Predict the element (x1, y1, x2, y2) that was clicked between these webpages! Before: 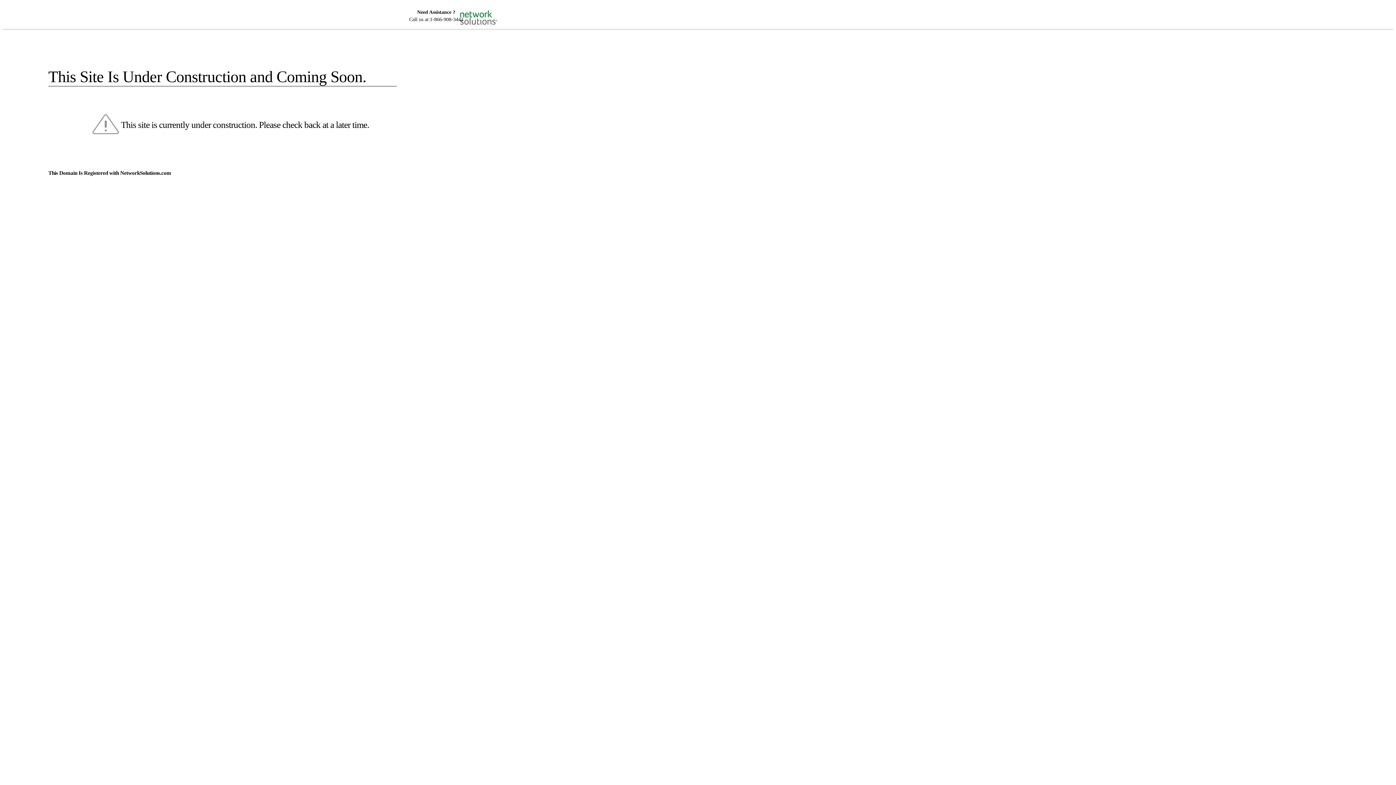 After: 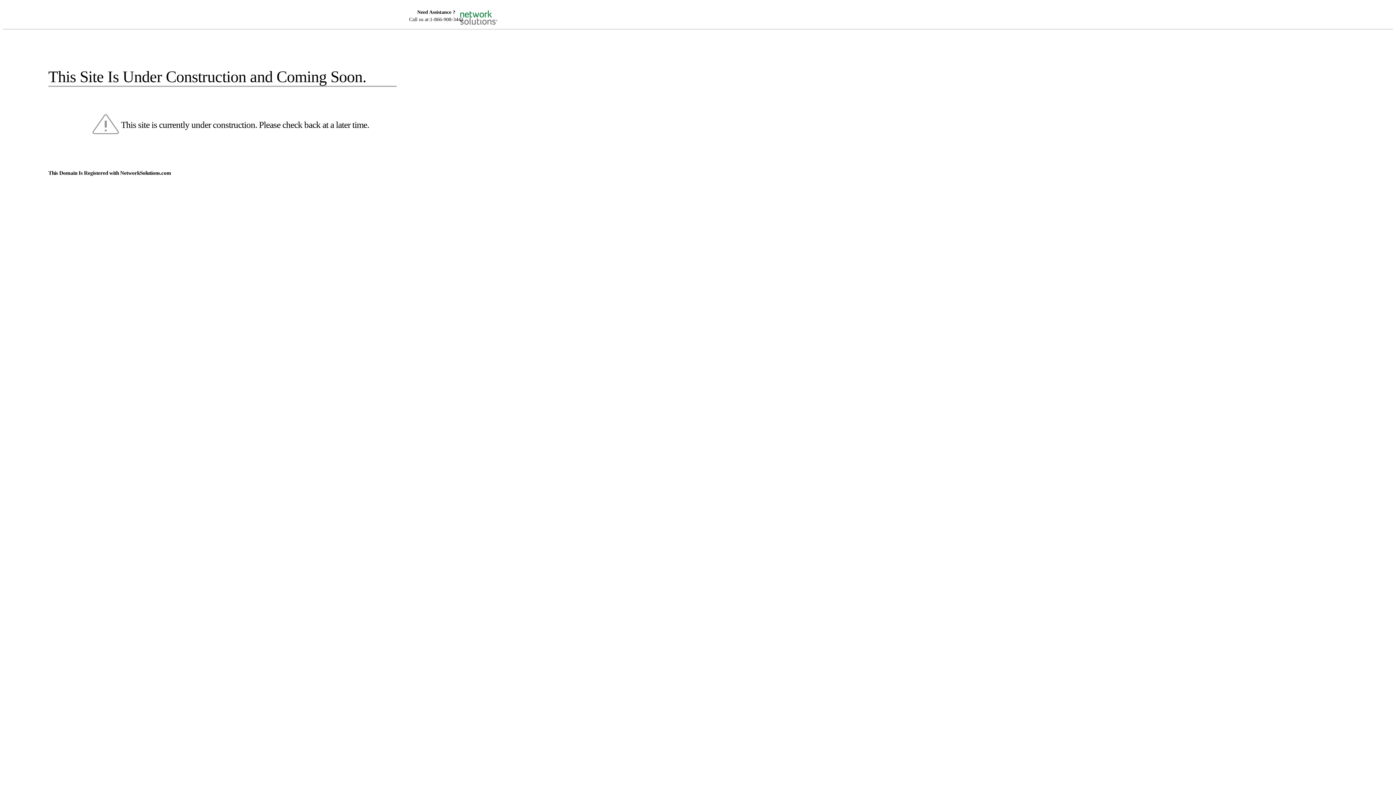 Action: bbox: (455, 5, 520, 16)